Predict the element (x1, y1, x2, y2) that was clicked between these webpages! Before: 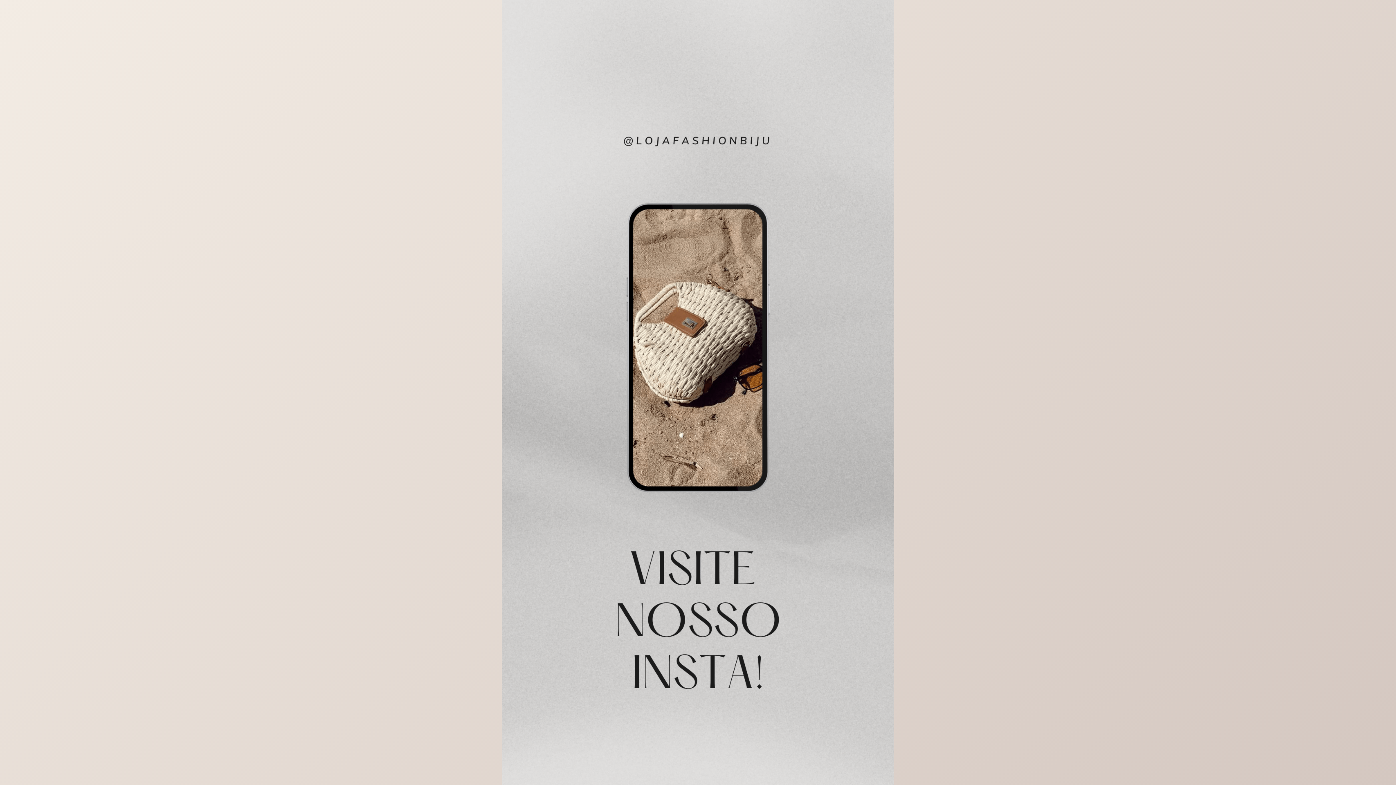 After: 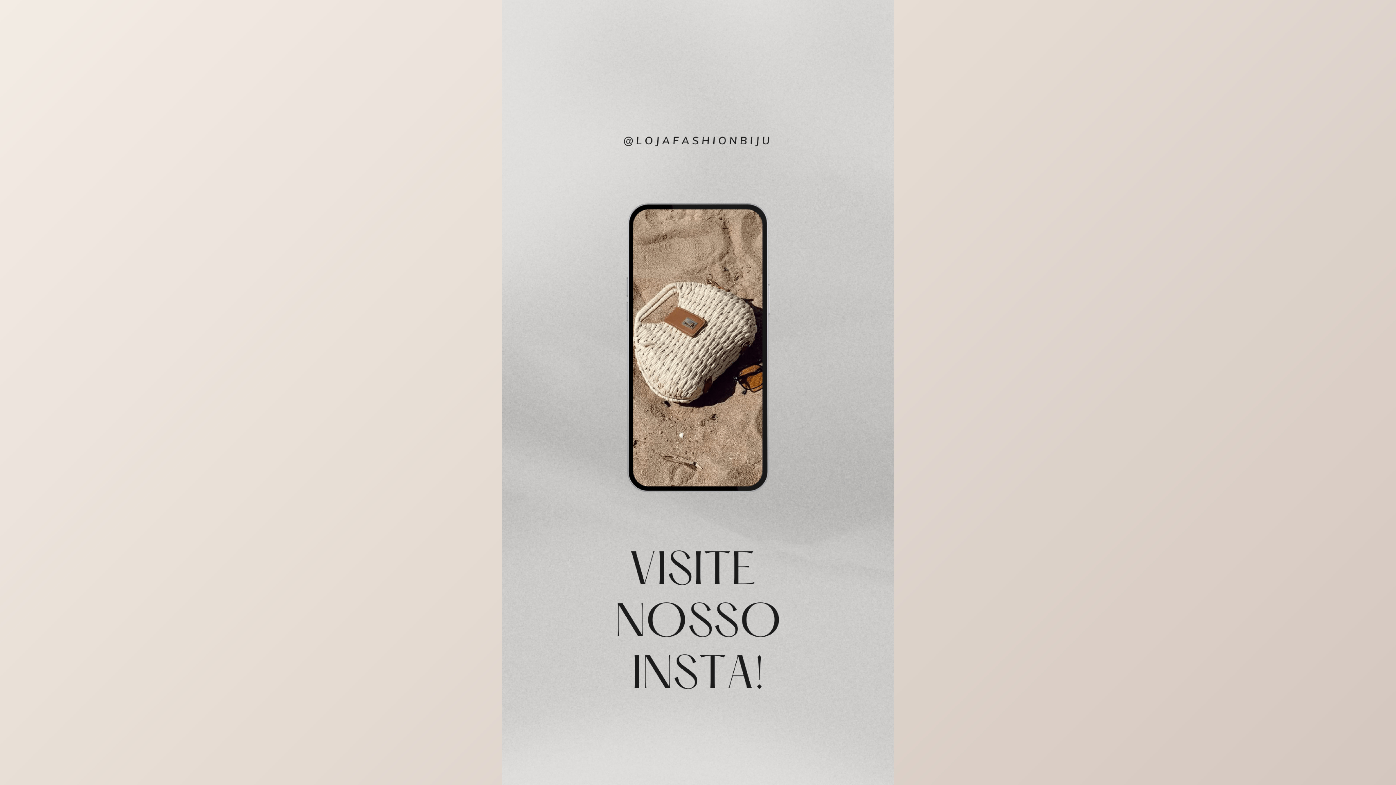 Action: bbox: (501, 0, 894, 785)